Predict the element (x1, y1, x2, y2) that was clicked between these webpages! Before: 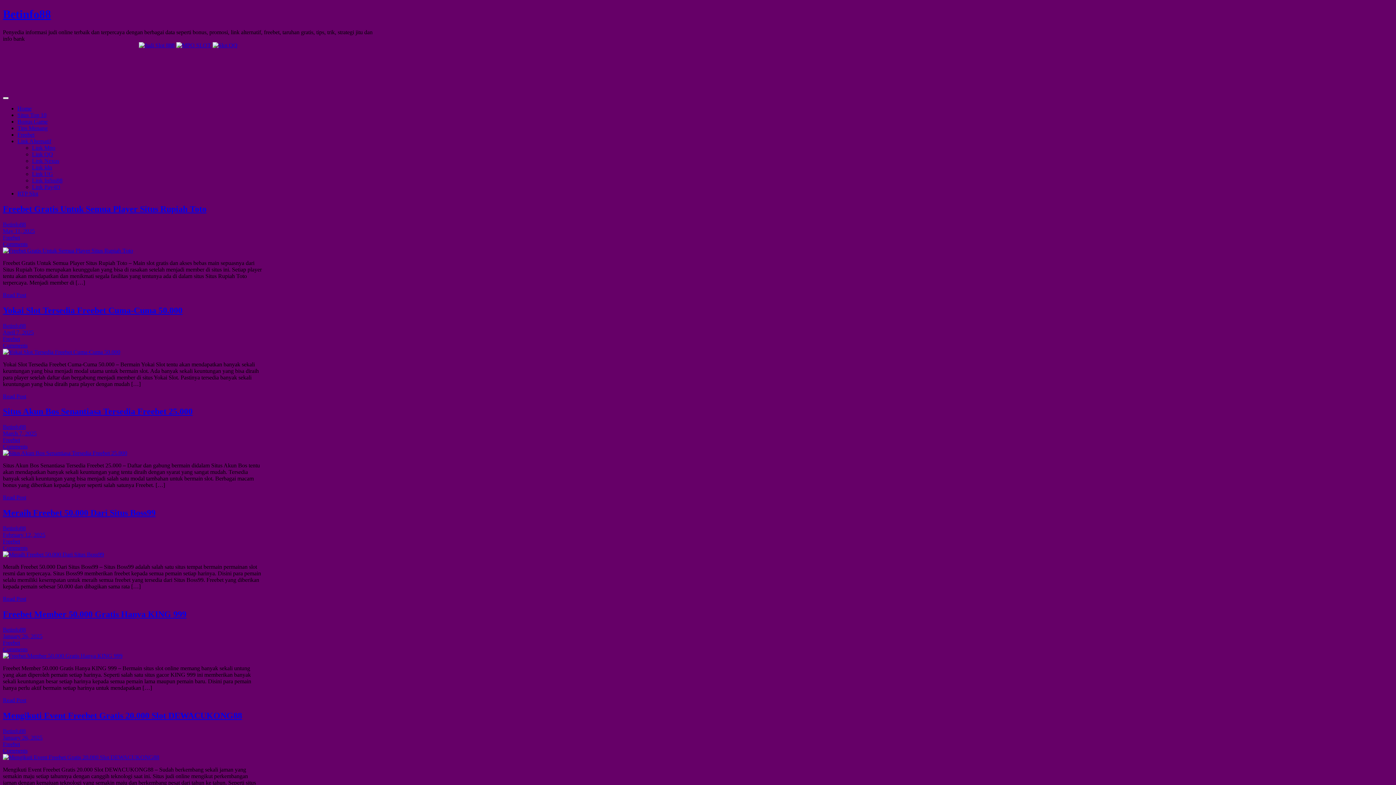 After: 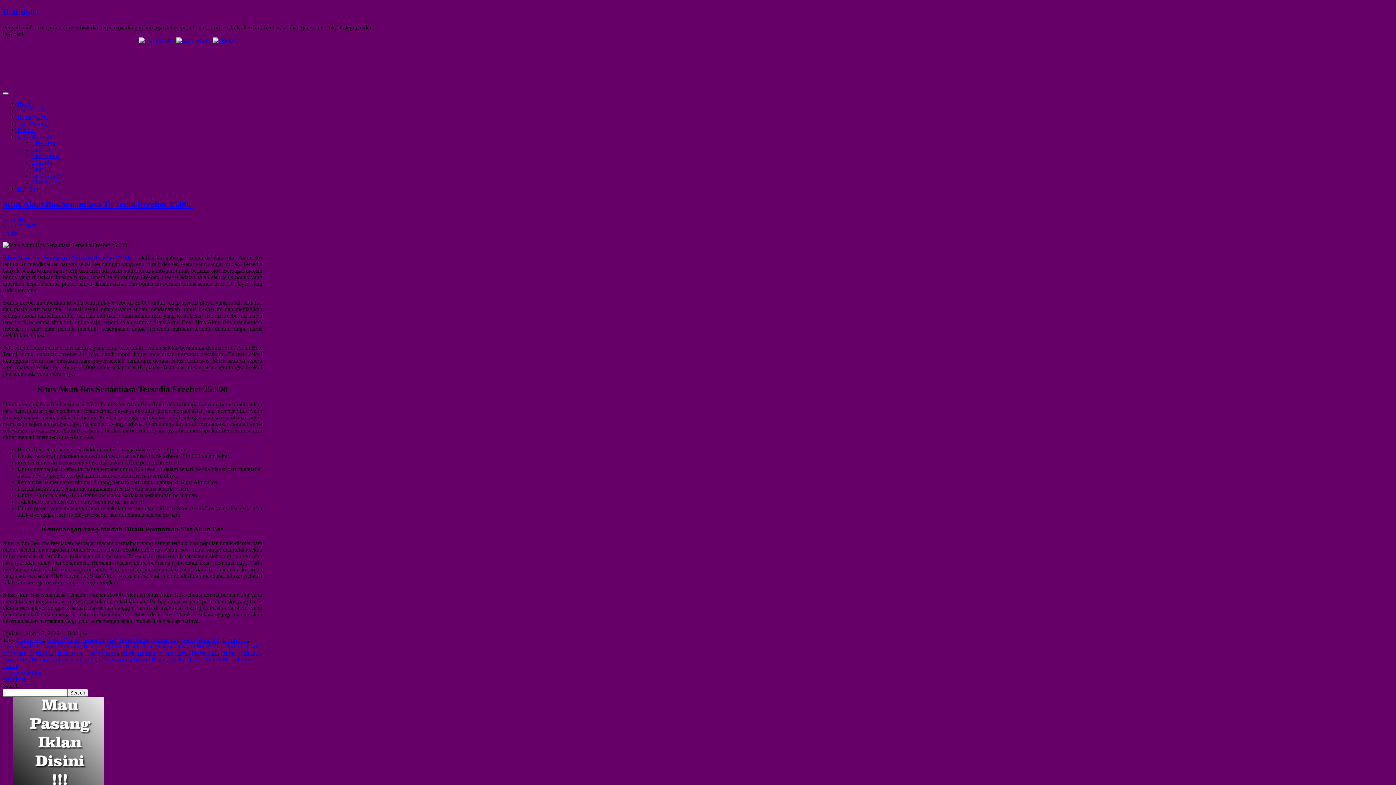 Action: bbox: (2, 450, 127, 456)